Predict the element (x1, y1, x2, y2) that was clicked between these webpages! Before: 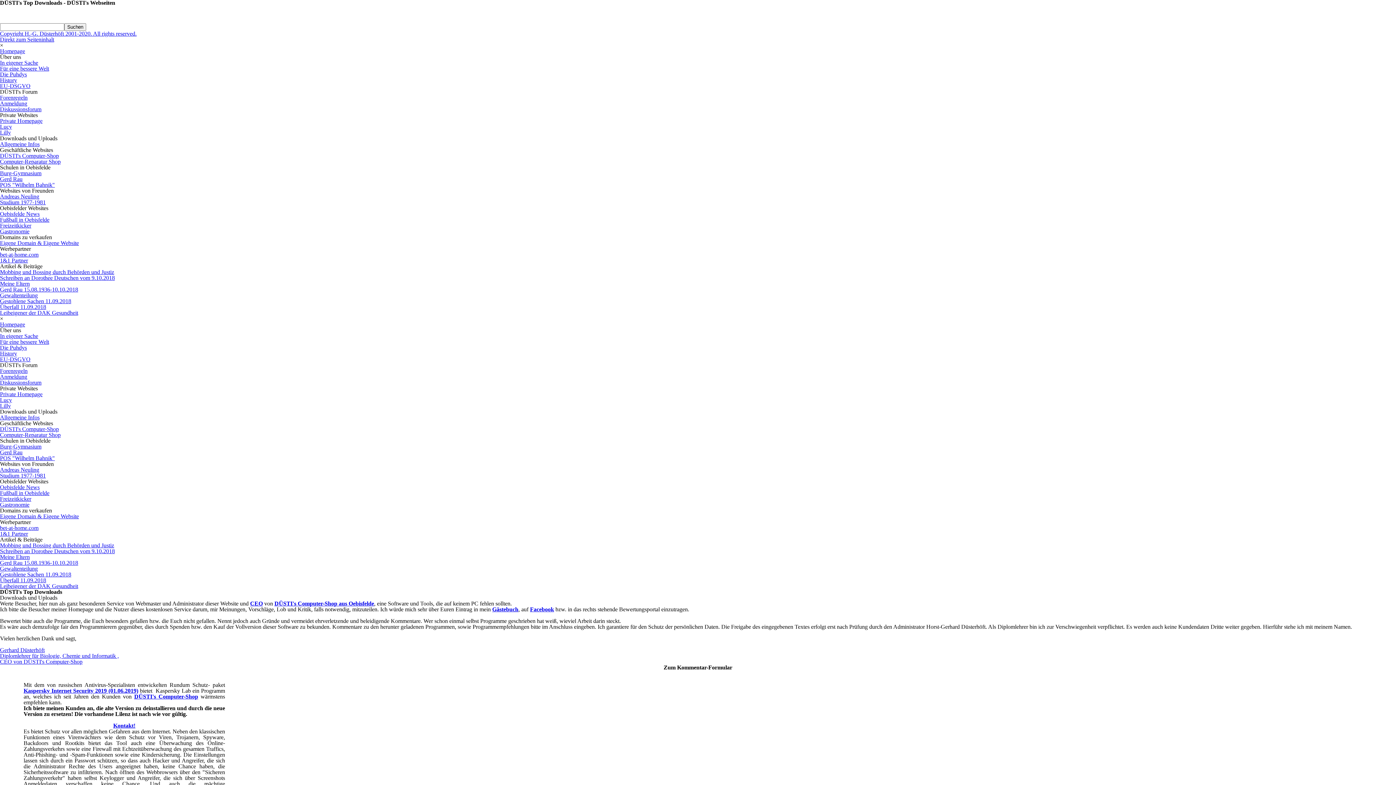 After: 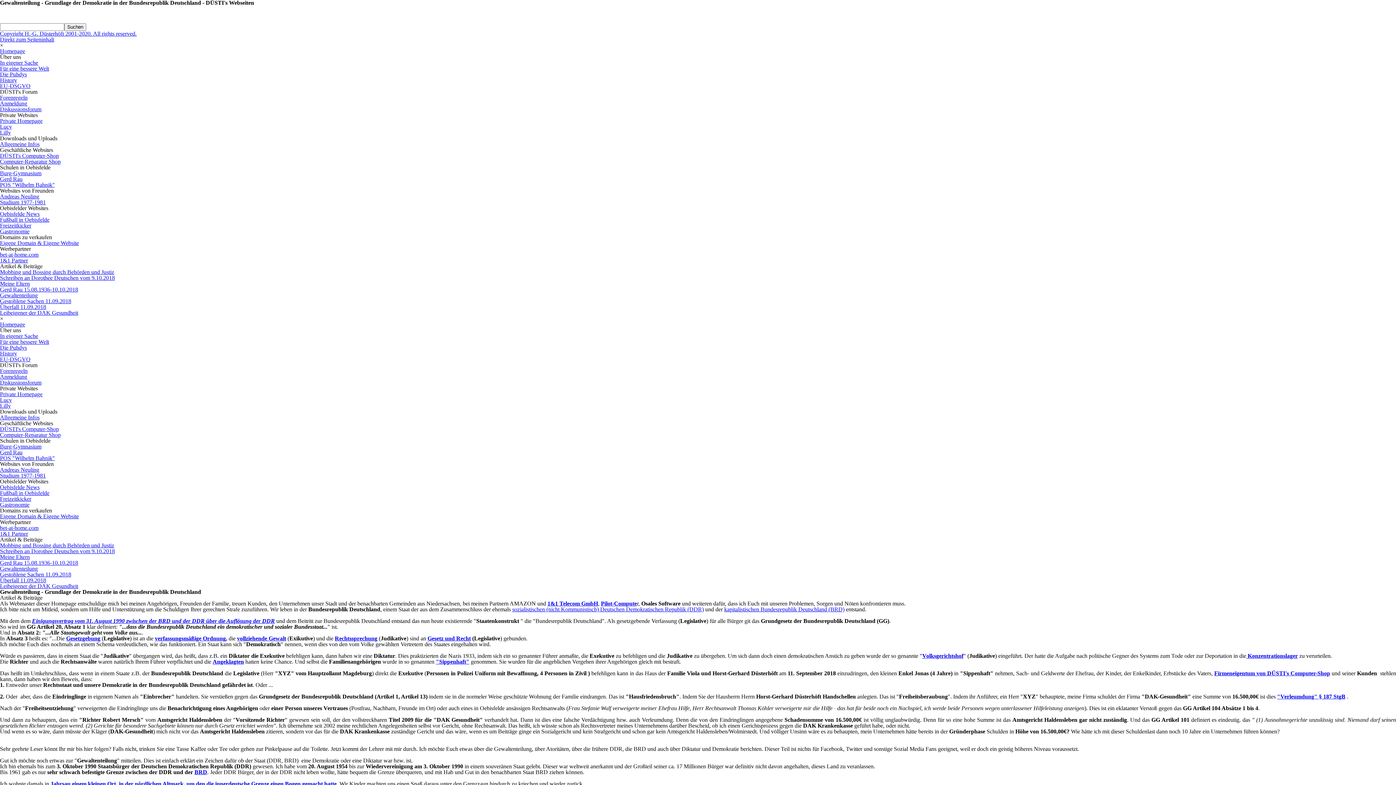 Action: label: Gewaltenteilung bbox: (0, 292, 37, 298)